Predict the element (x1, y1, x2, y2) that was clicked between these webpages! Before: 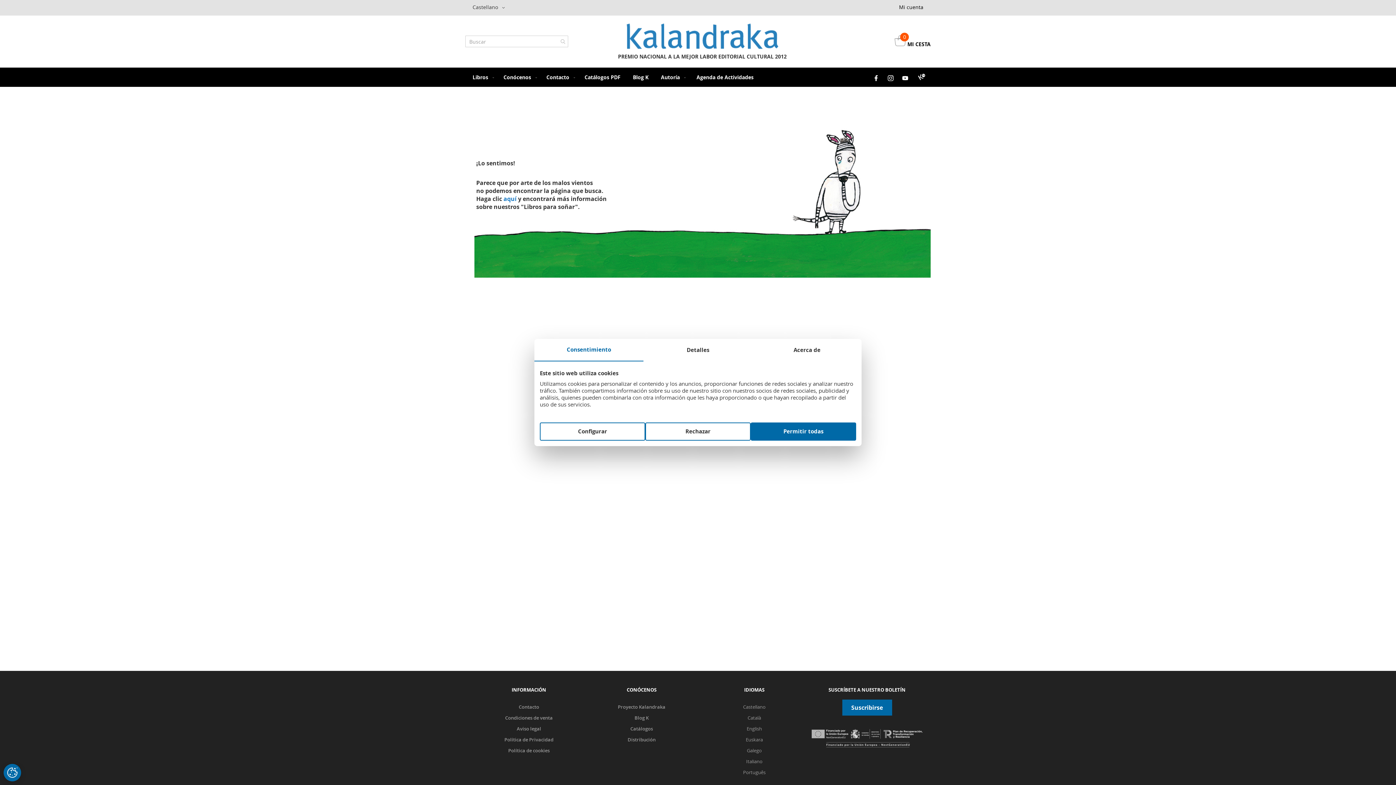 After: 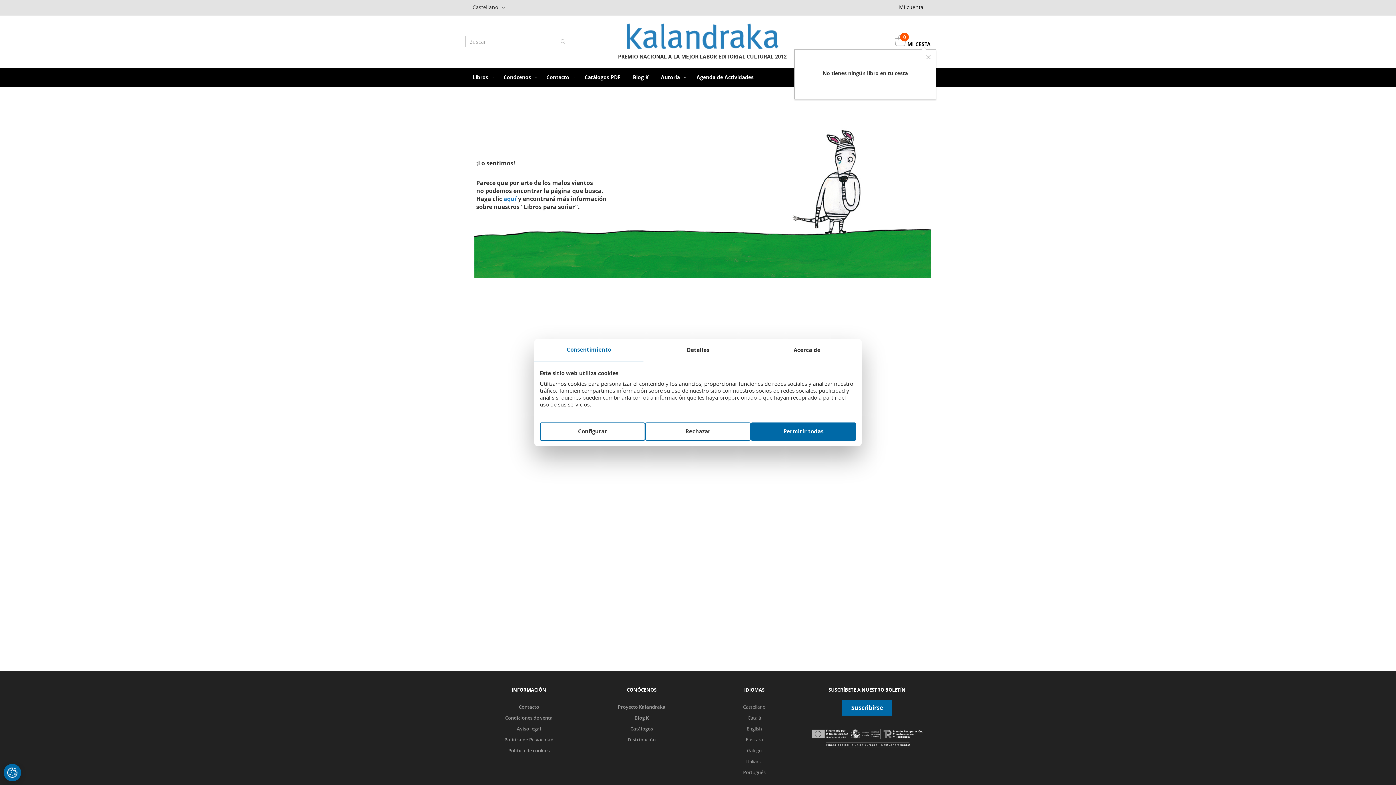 Action: bbox: (895, 35, 930, 47) label:  MI CESTA
0